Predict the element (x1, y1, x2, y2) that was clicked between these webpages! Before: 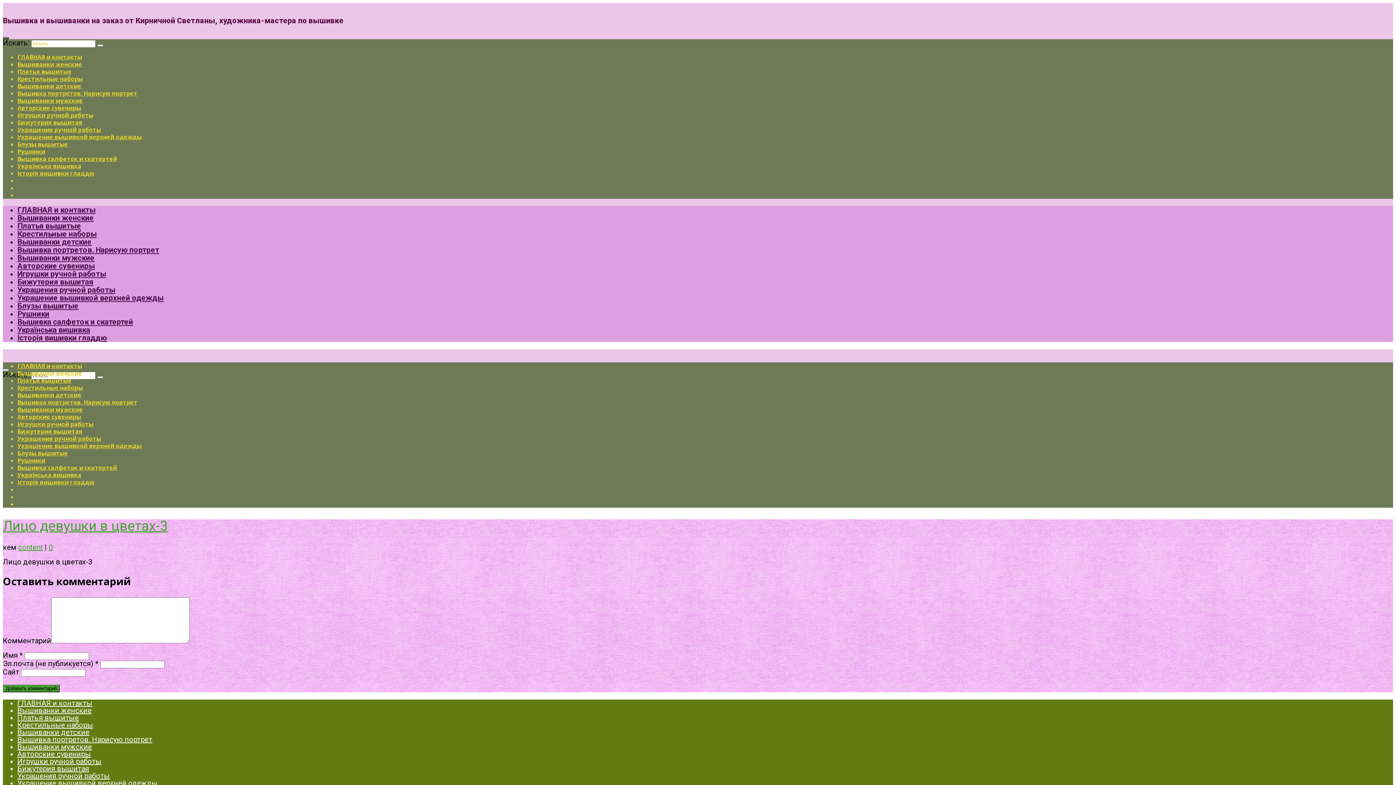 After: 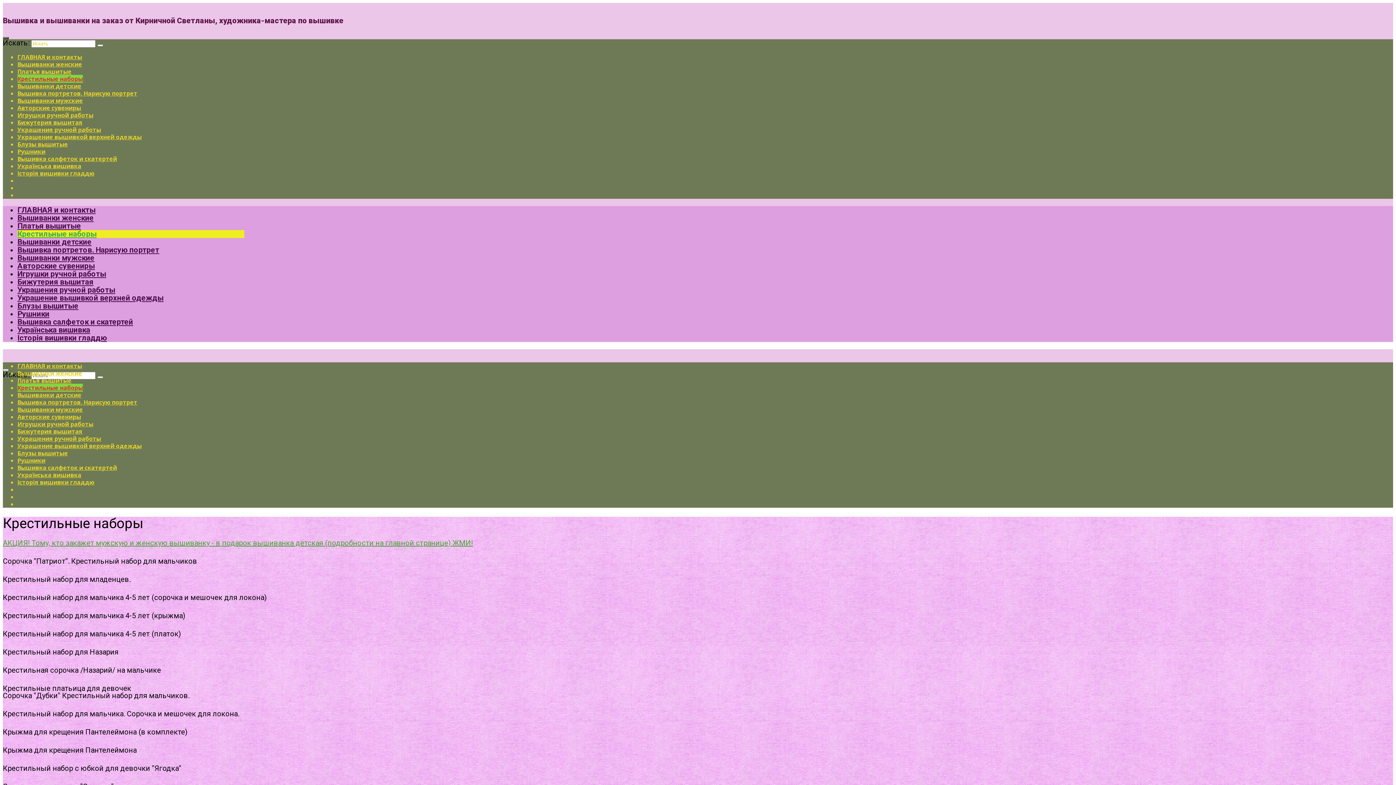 Action: bbox: (17, 74, 82, 82) label: Крестильные наборы